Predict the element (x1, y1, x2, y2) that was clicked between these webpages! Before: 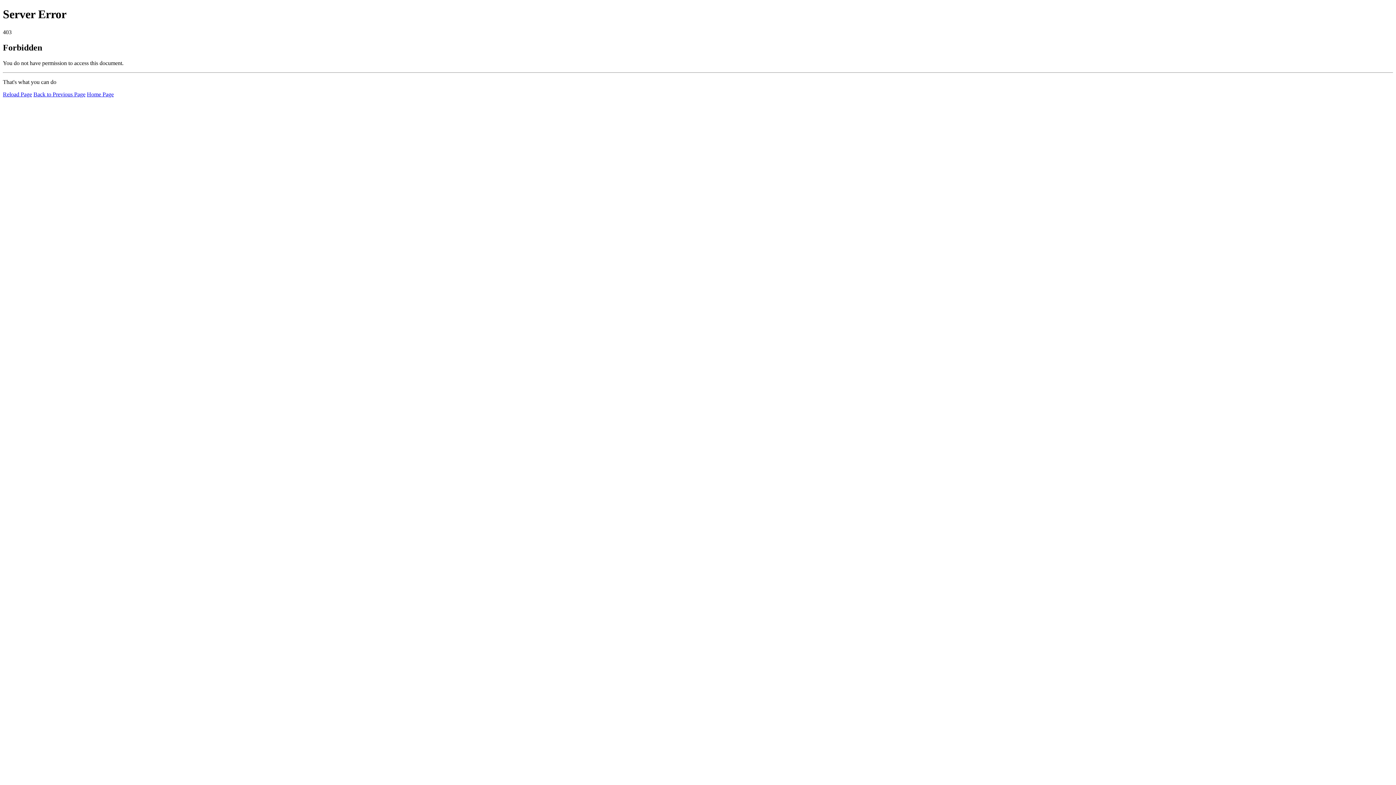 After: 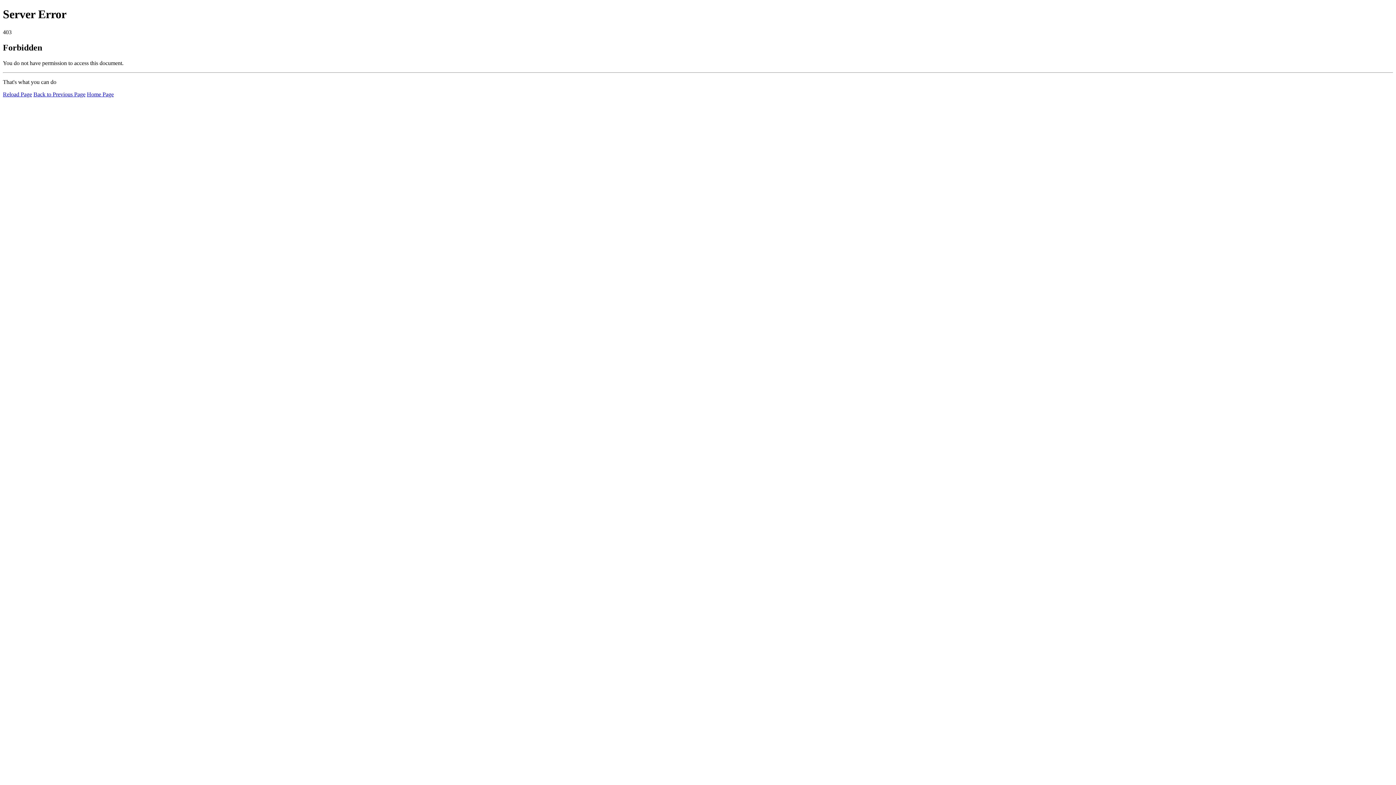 Action: label: Reload Page bbox: (2, 91, 32, 97)